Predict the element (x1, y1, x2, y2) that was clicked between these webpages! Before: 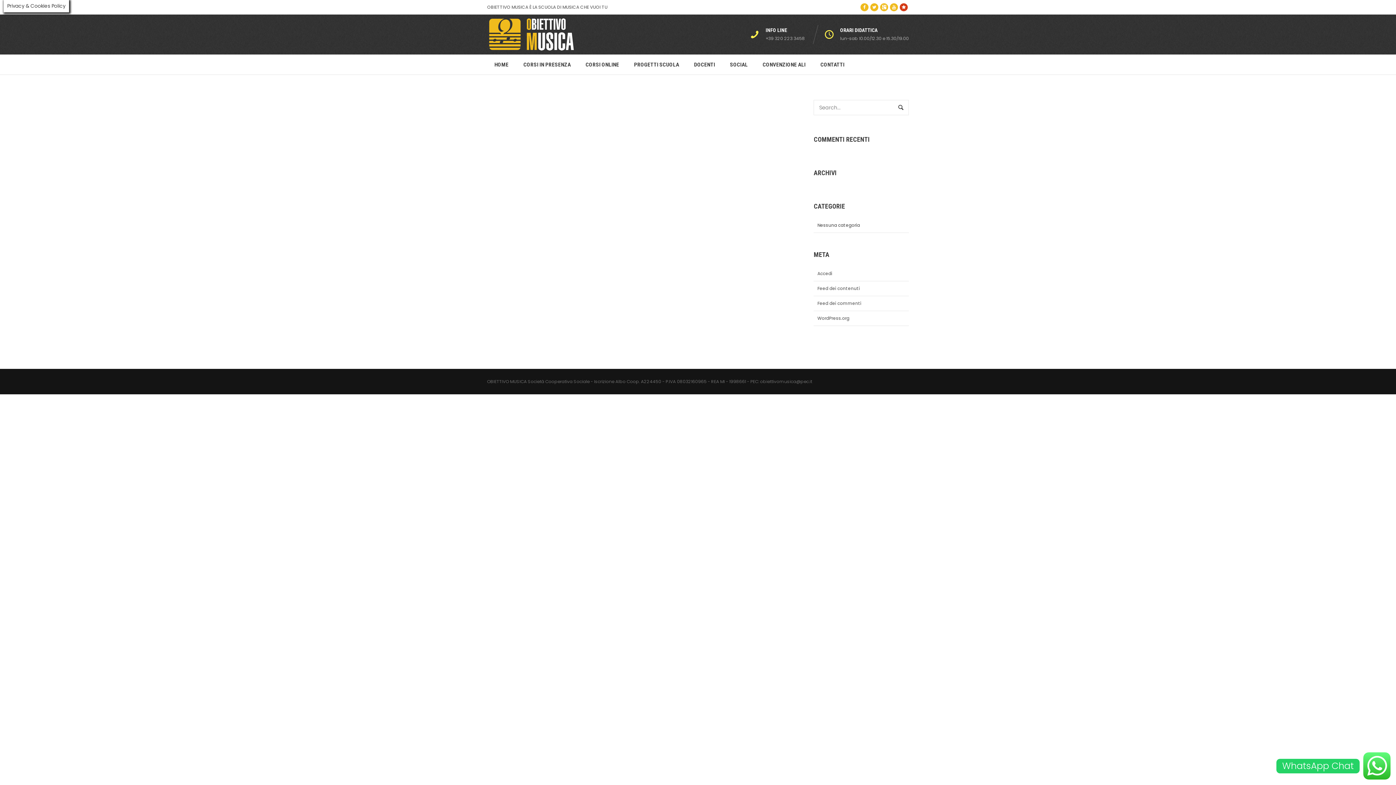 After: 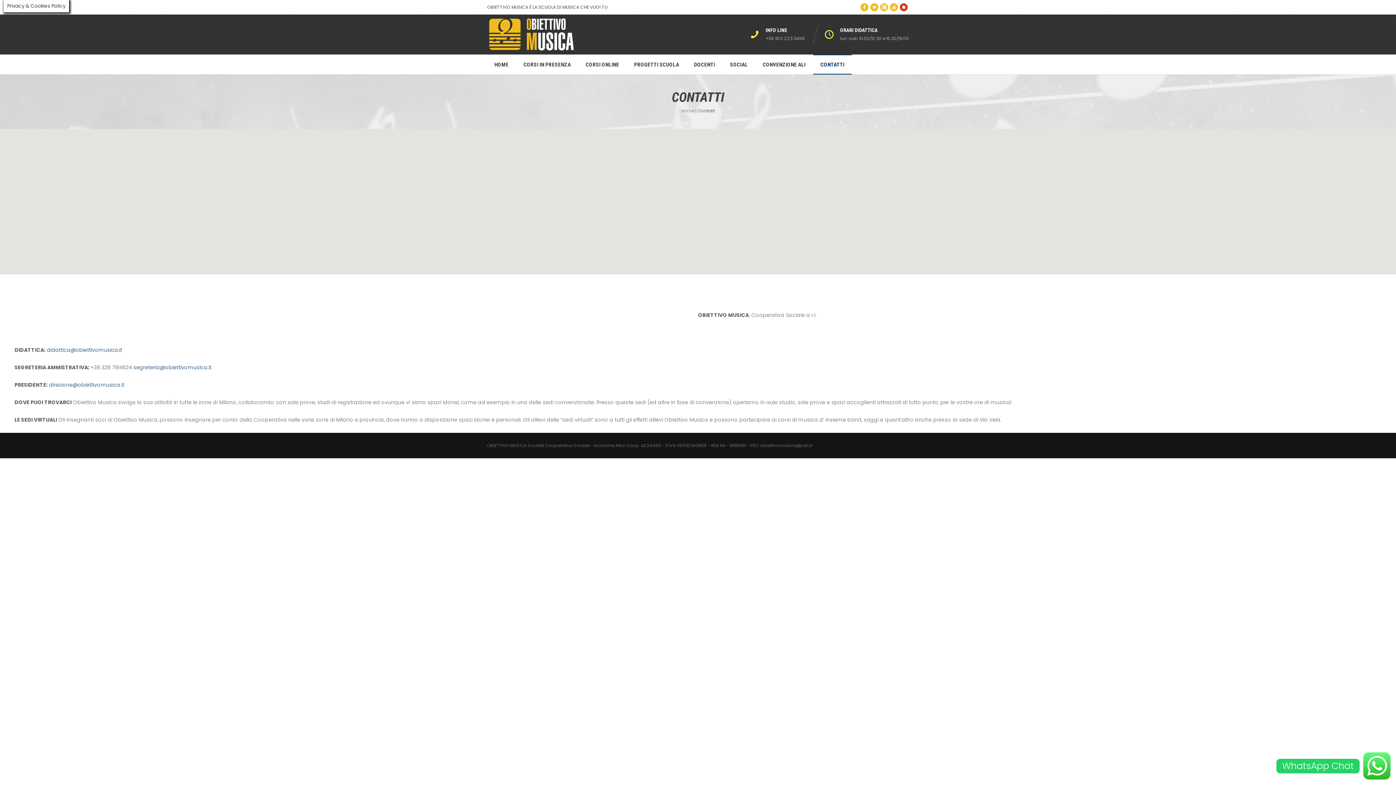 Action: label: CONTATTI bbox: (813, 54, 852, 74)